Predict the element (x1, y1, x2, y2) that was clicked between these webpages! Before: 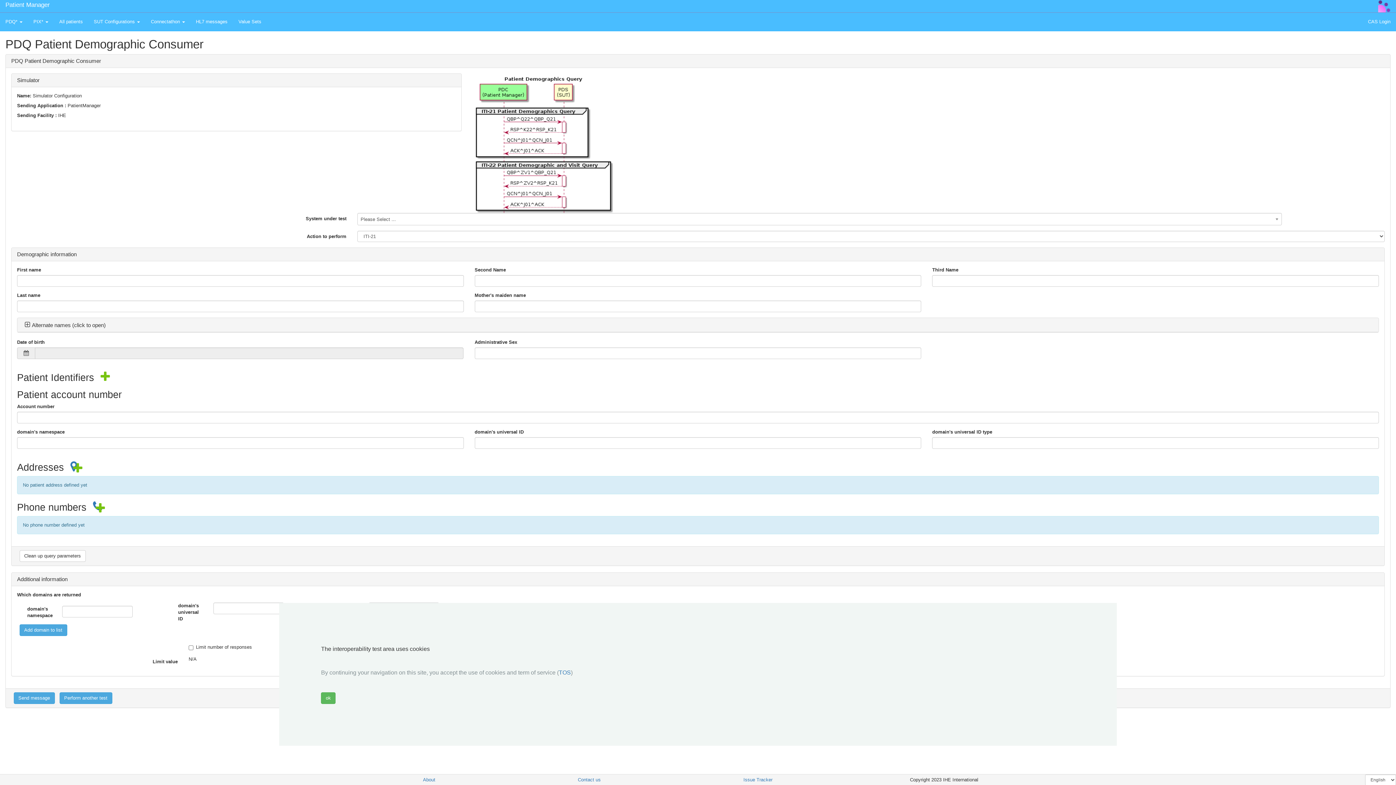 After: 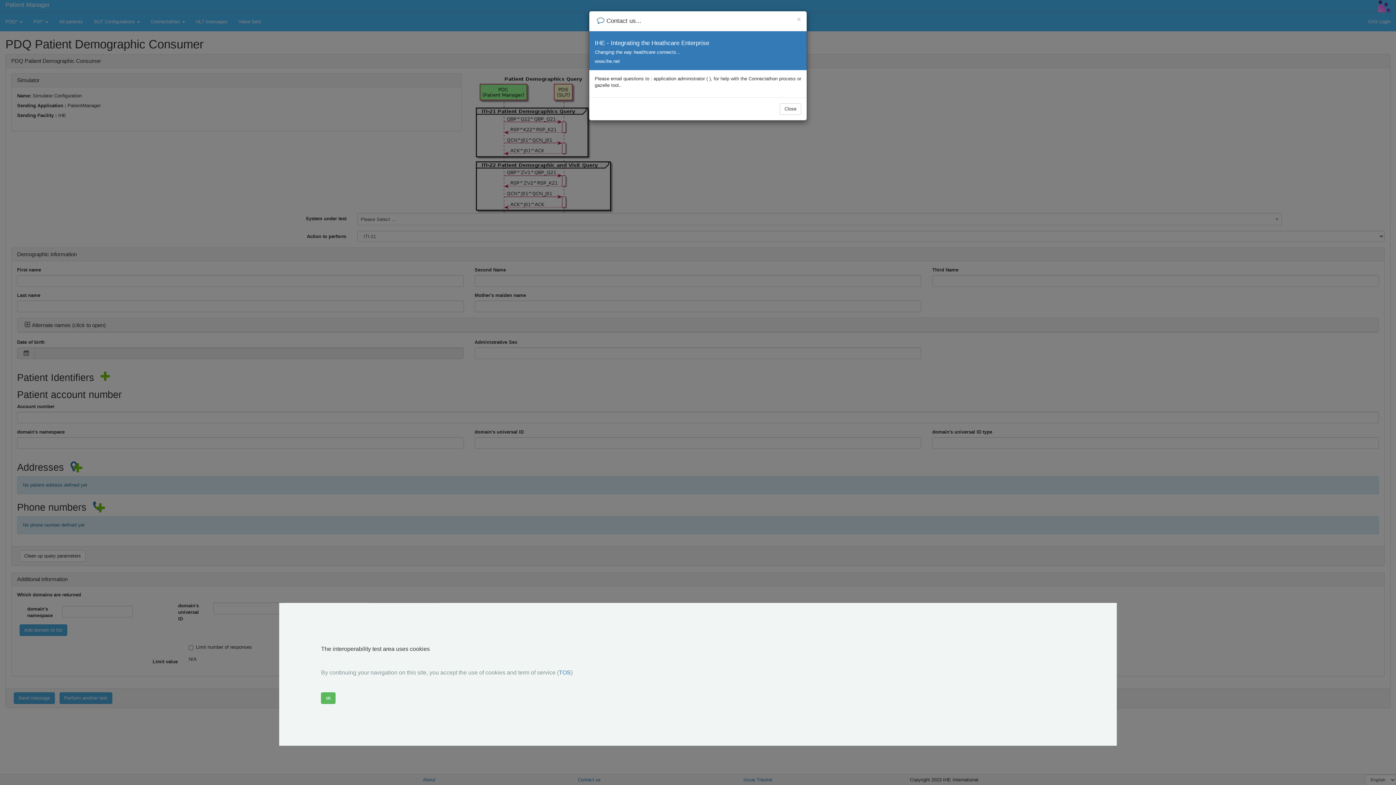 Action: label: Contact us bbox: (506, 774, 672, 785)